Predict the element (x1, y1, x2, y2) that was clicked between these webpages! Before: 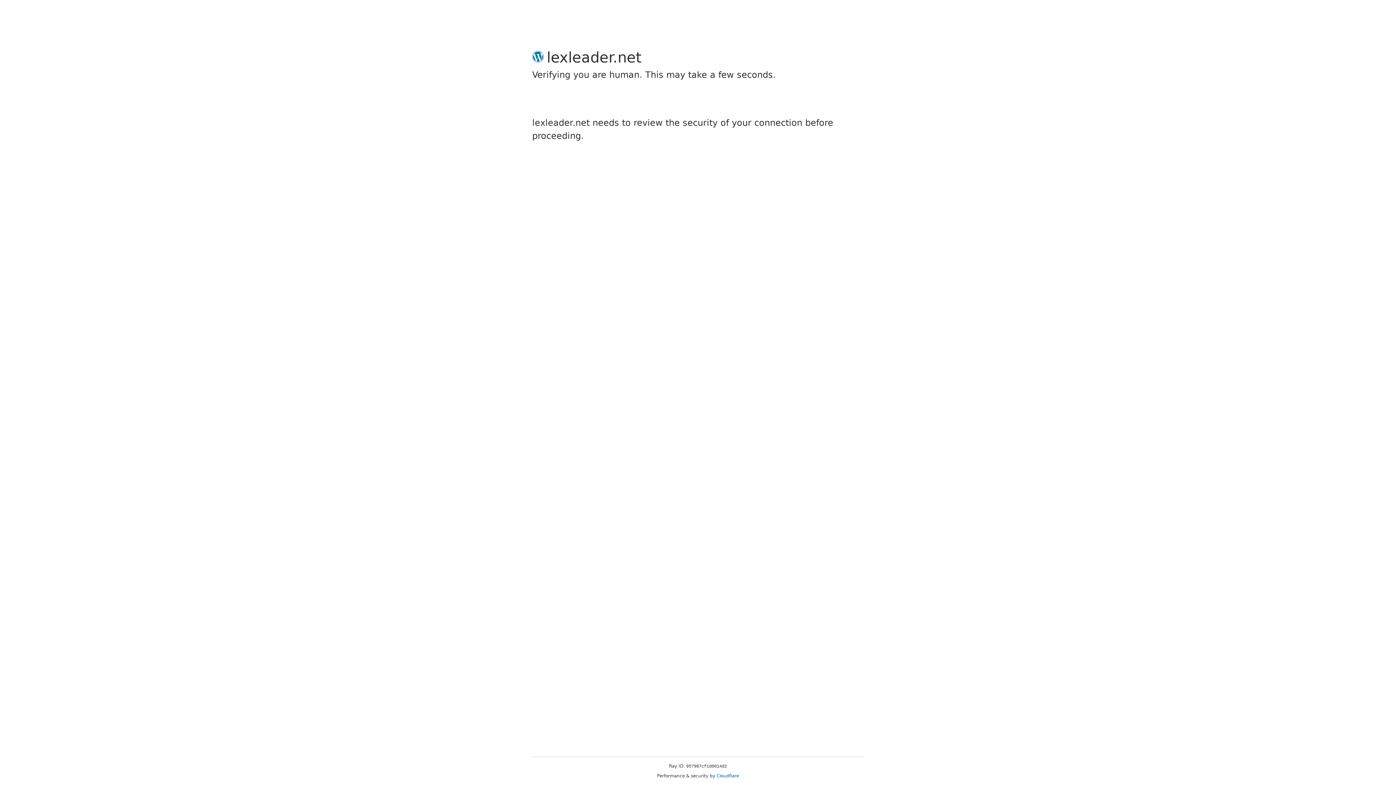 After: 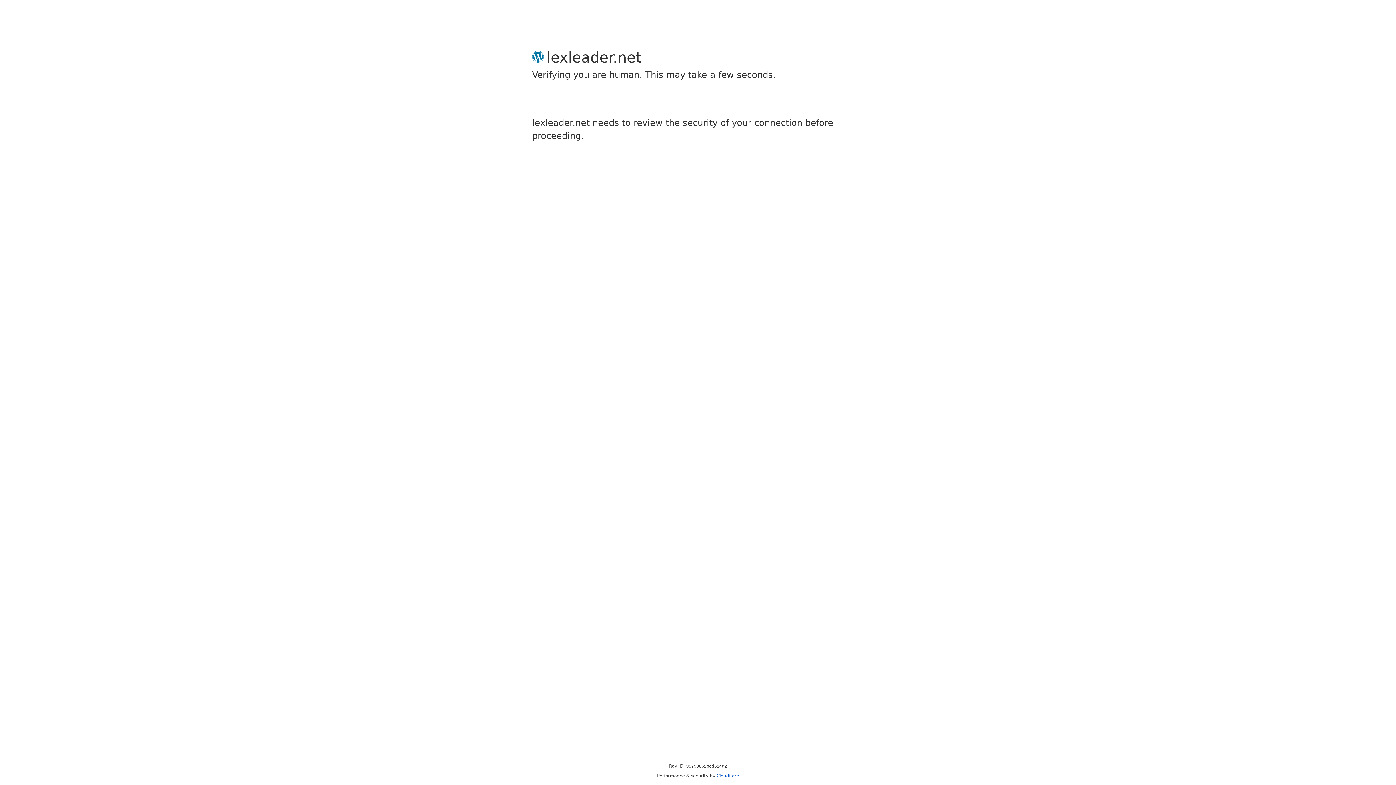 Action: label: Cloudflare bbox: (716, 773, 739, 778)